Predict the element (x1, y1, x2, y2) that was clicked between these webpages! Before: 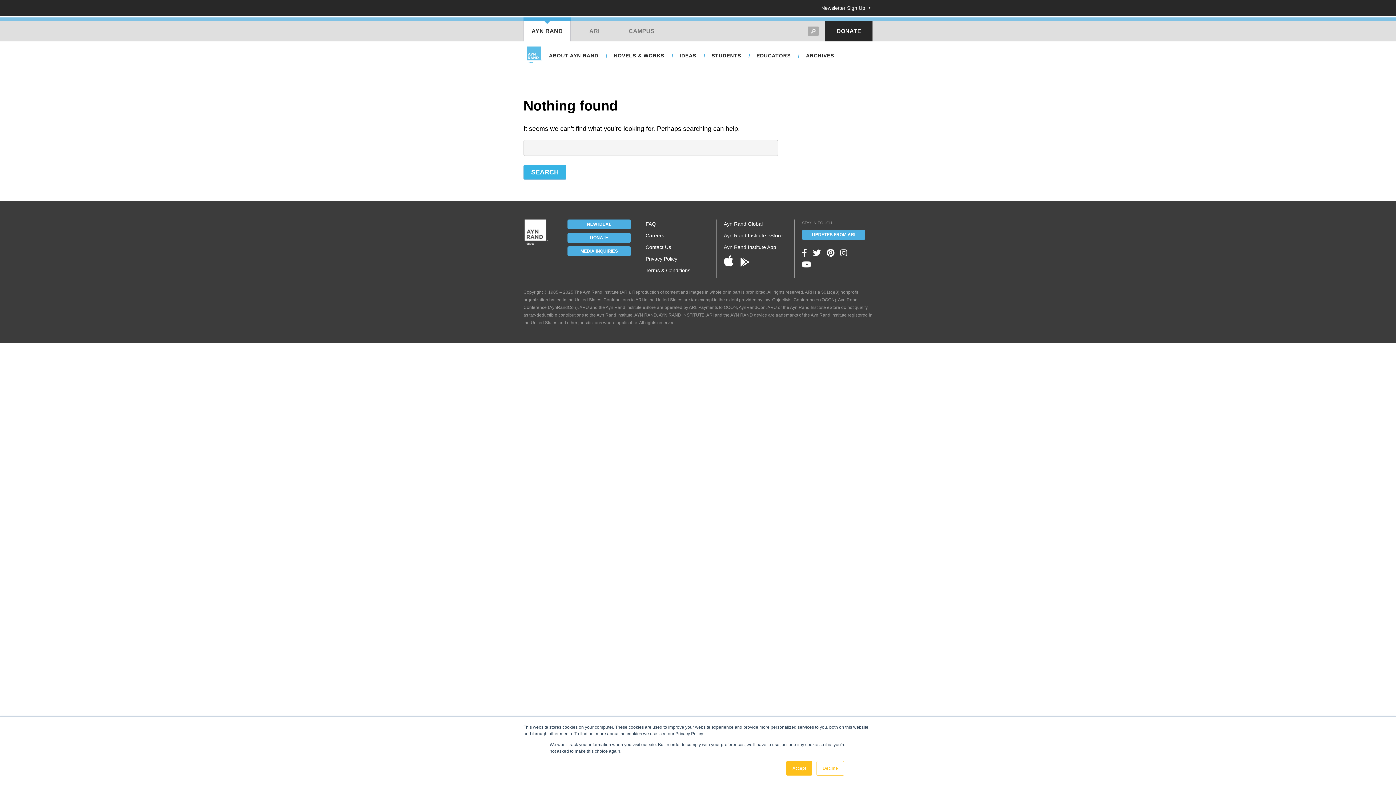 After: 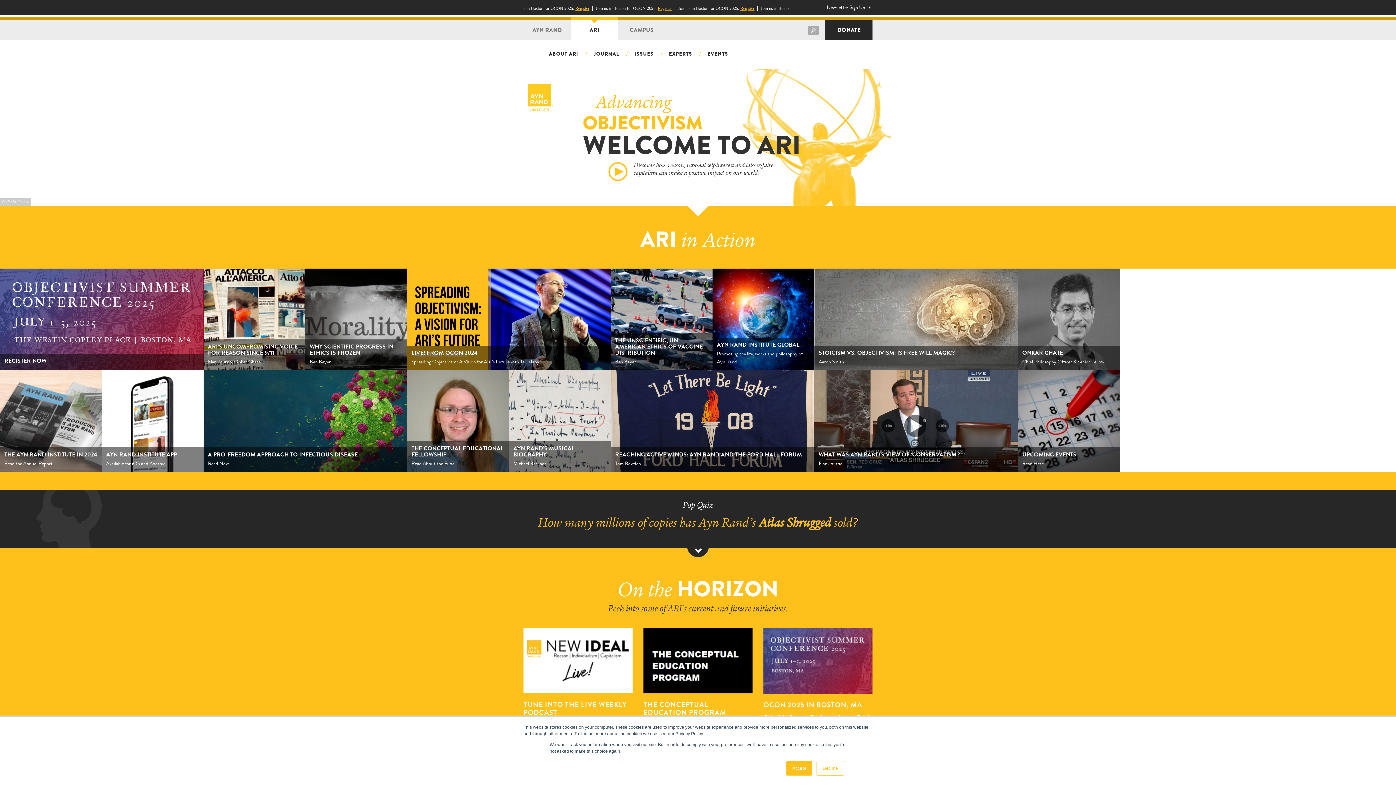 Action: bbox: (570, 21, 618, 41) label: ARI